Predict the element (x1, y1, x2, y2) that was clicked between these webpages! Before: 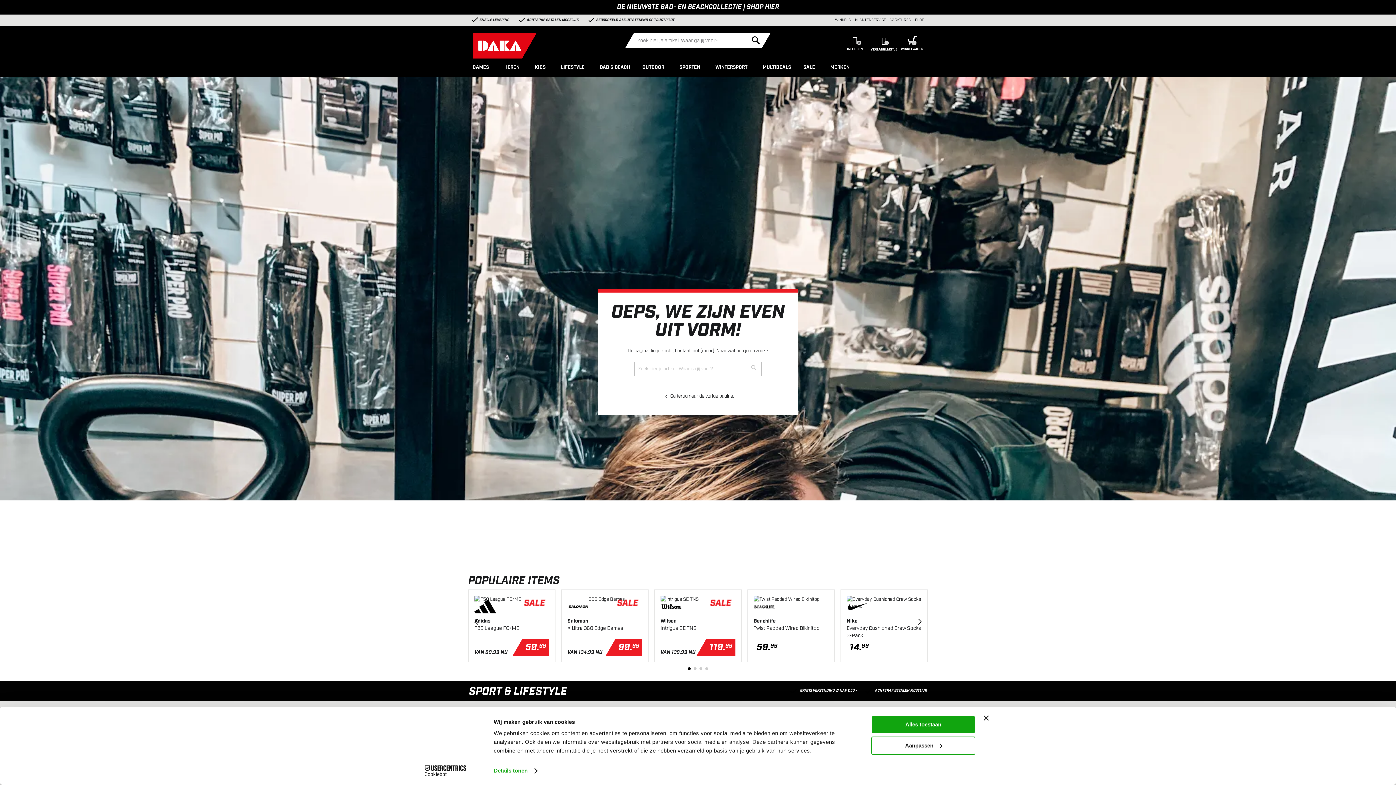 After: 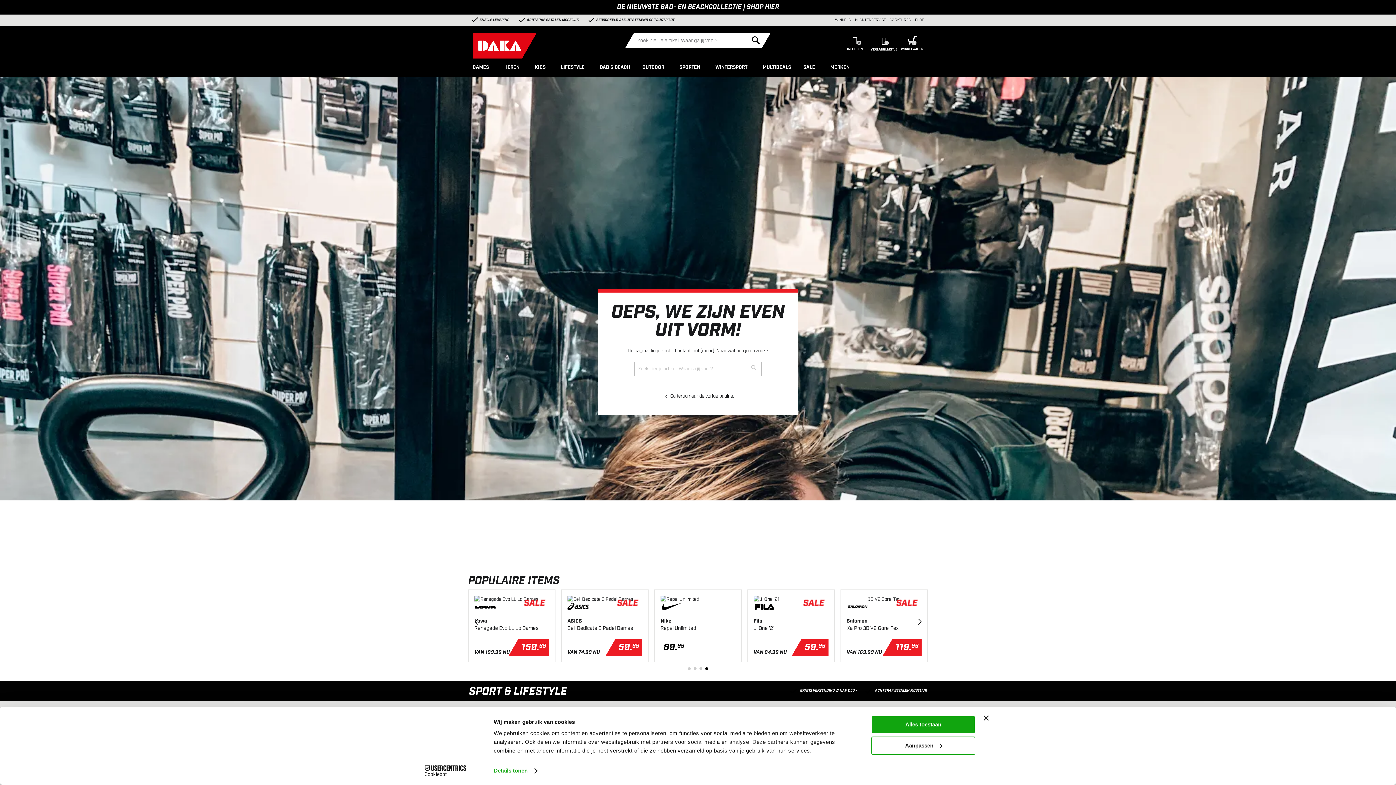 Action: label: Go to slide 4 bbox: (705, 667, 708, 670)